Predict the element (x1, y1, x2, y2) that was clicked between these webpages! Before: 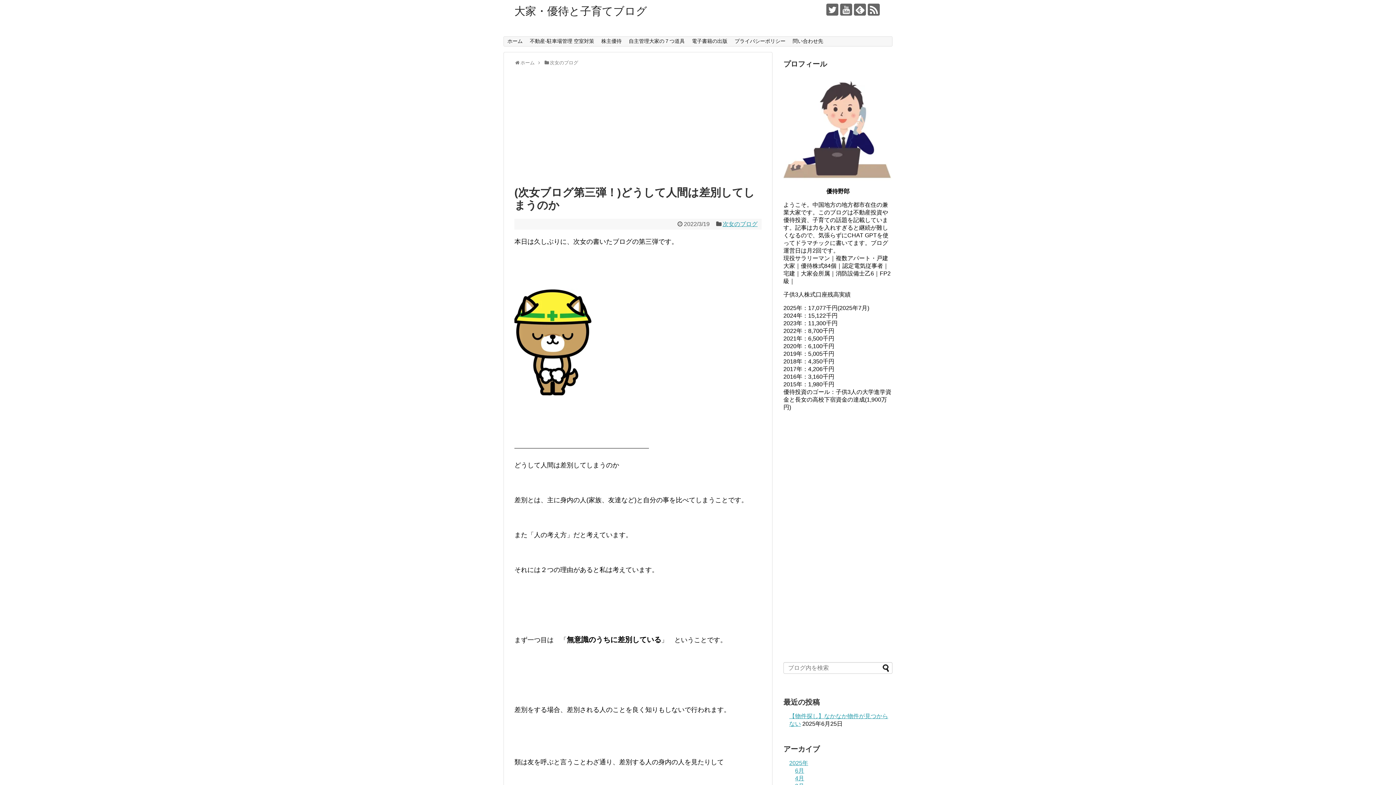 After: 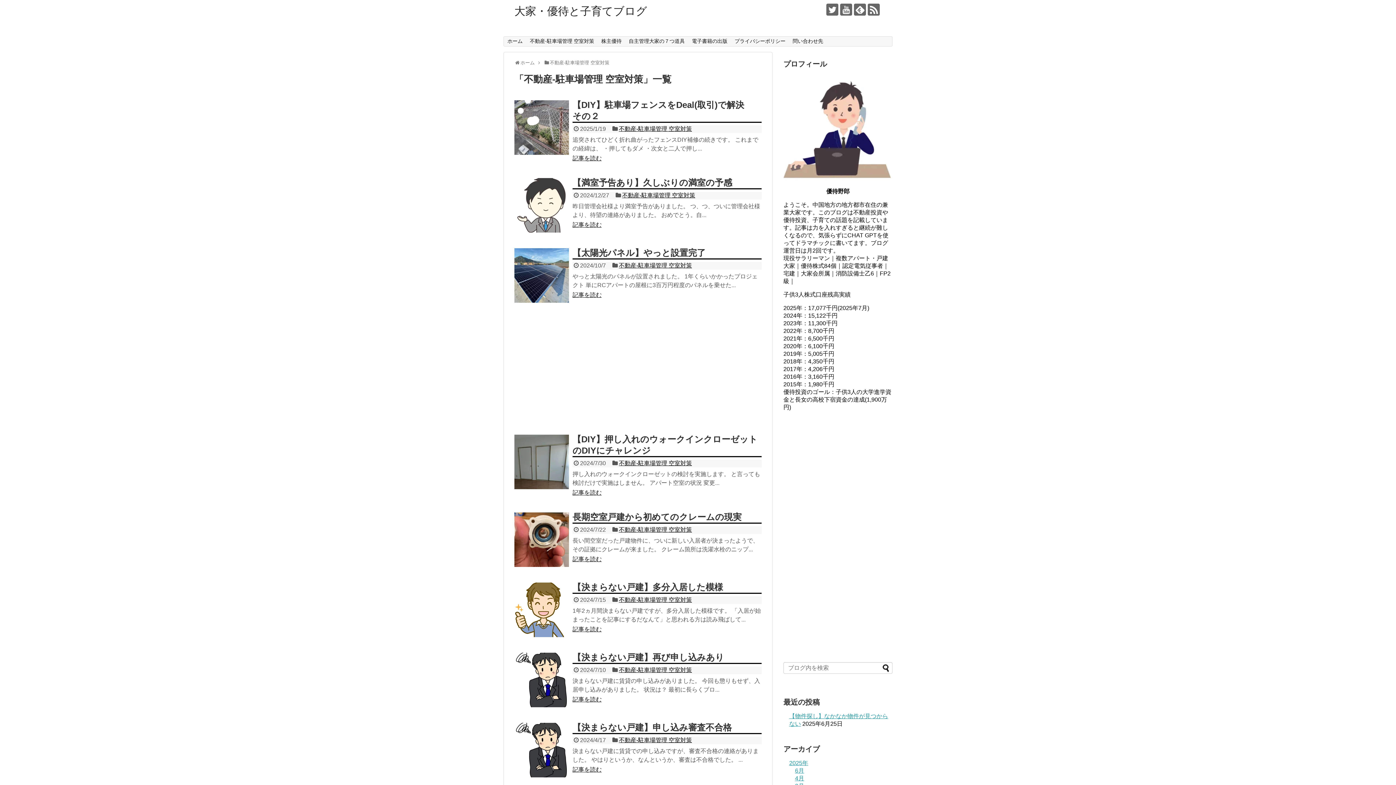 Action: label: 不動産-駐車場管理 空室対策 bbox: (526, 36, 597, 46)